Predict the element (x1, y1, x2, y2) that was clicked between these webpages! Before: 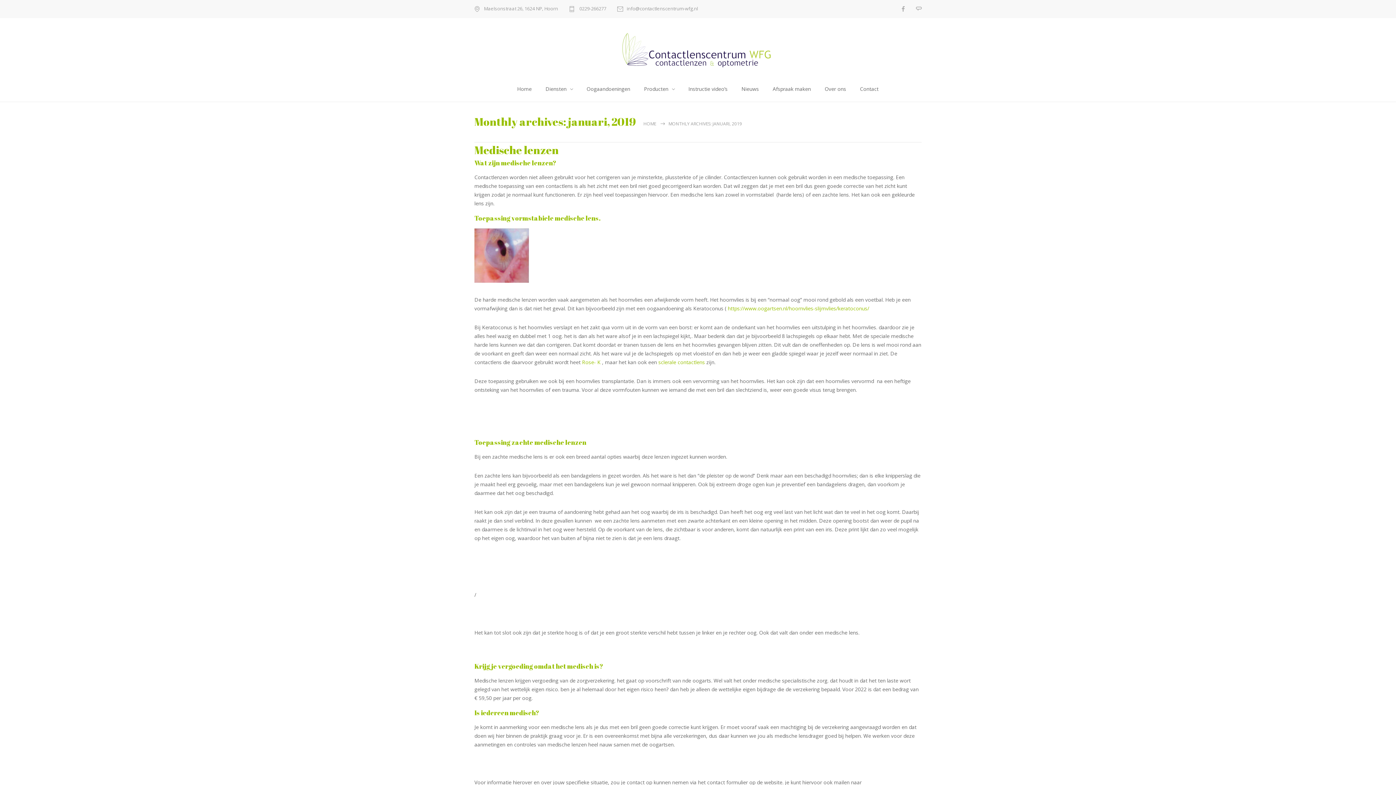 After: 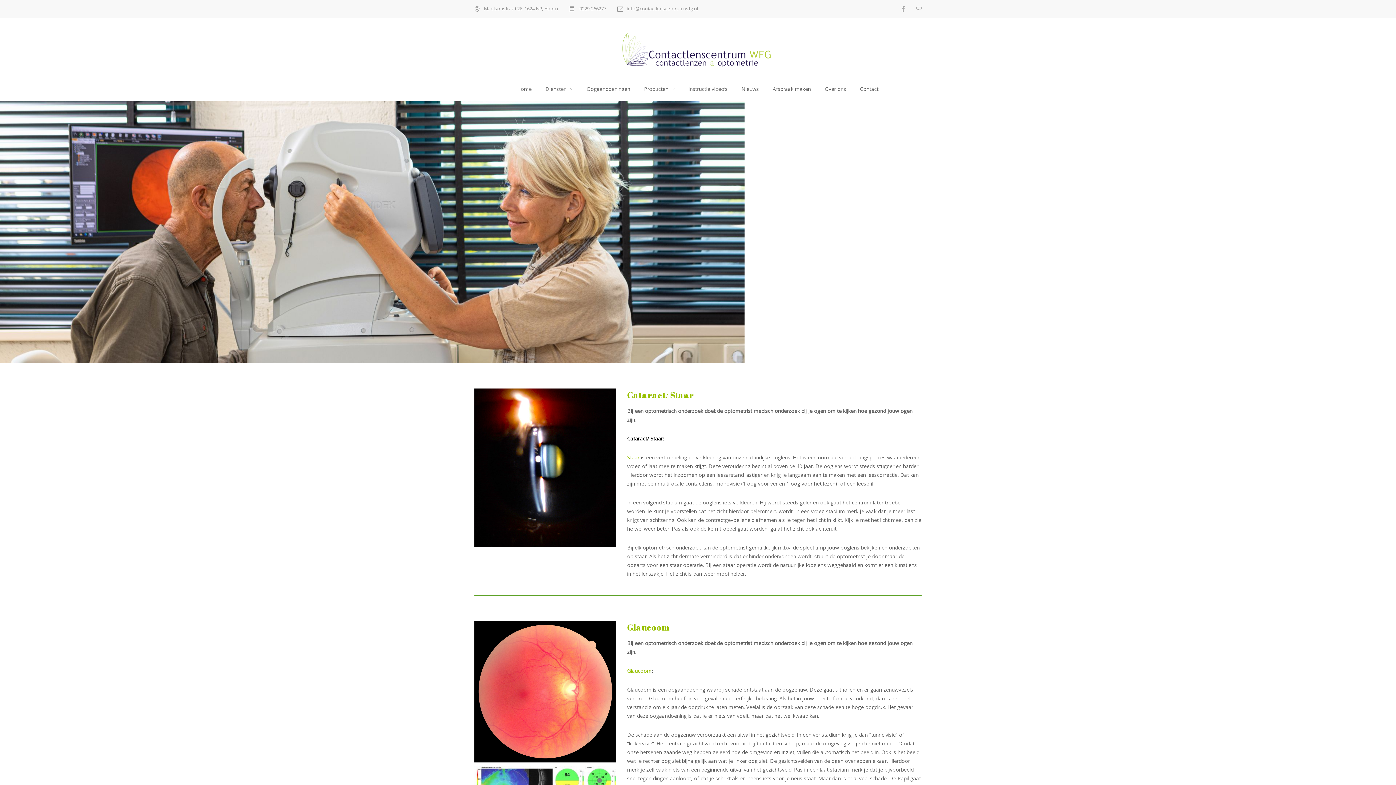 Action: bbox: (580, 80, 636, 97) label: Oogaandoeningen